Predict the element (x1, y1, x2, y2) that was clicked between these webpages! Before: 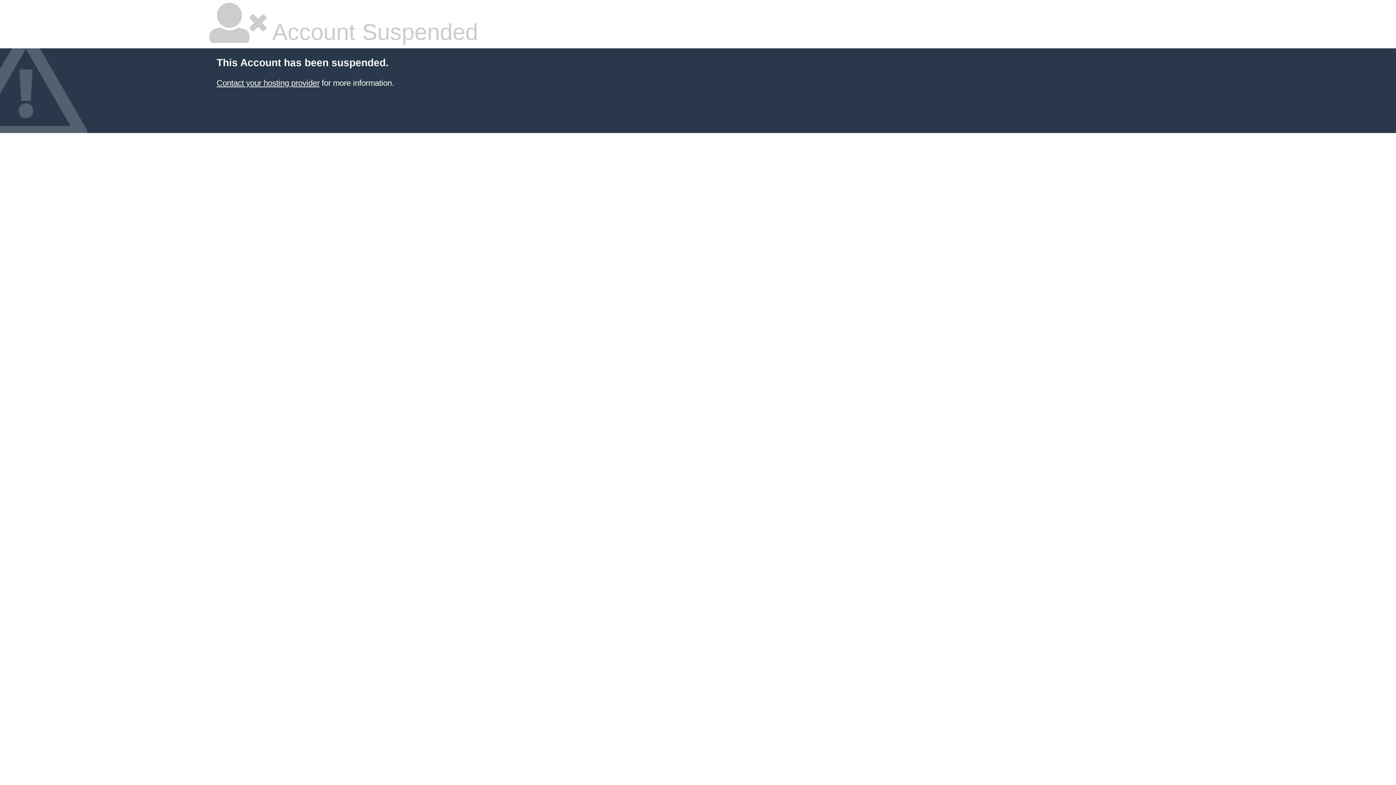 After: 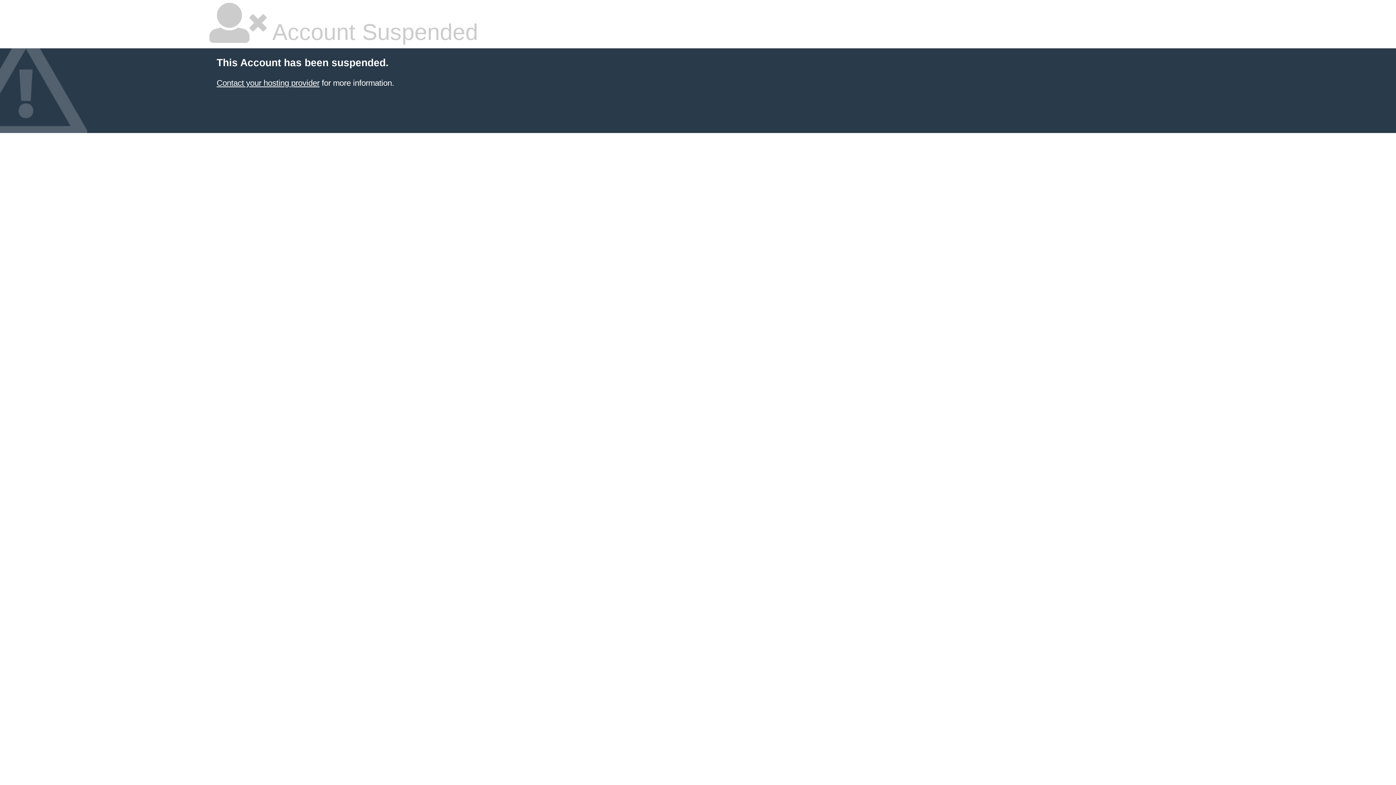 Action: bbox: (216, 78, 319, 87) label: Contact your hosting provider